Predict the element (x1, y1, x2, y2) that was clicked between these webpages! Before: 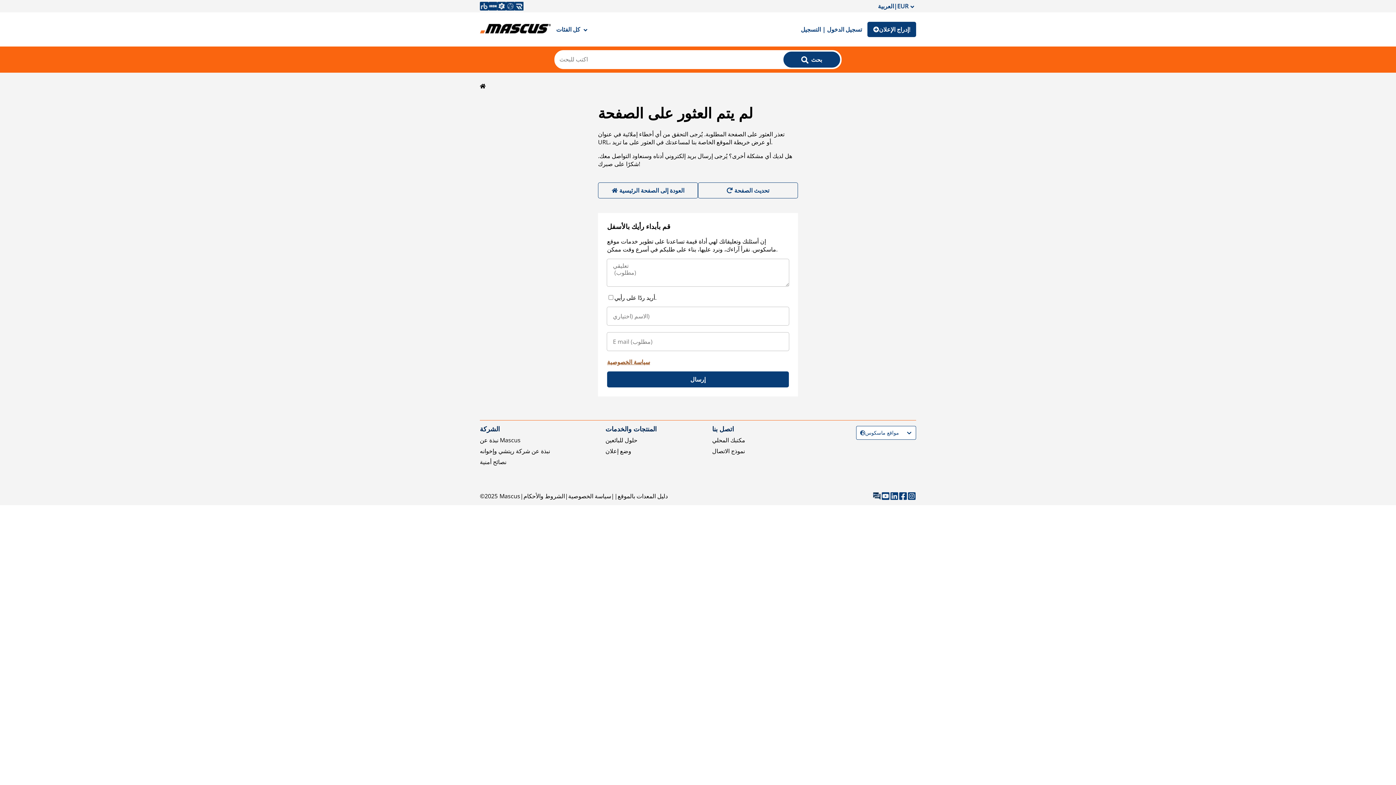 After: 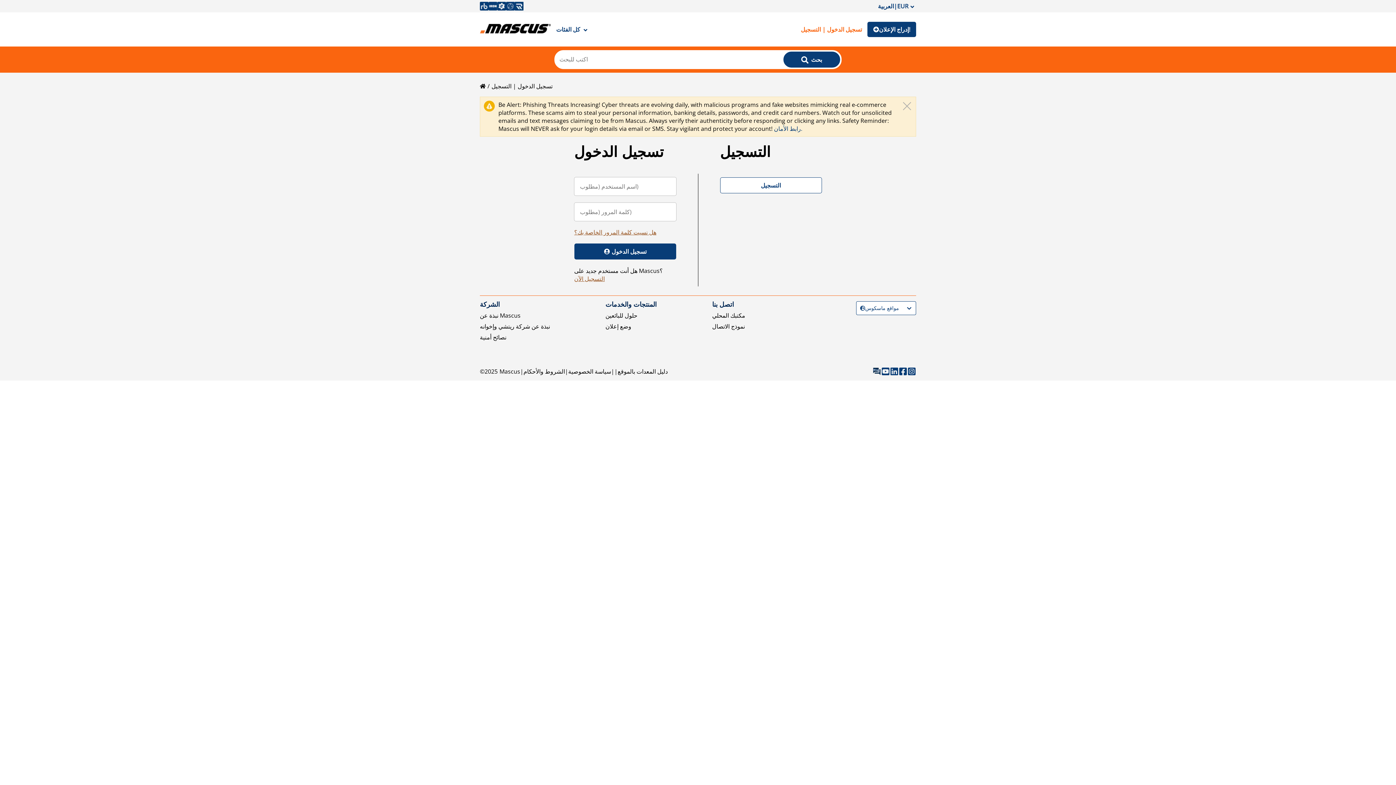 Action: label: تسجيل الدخول | التسجيل bbox: (795, 21, 867, 37)